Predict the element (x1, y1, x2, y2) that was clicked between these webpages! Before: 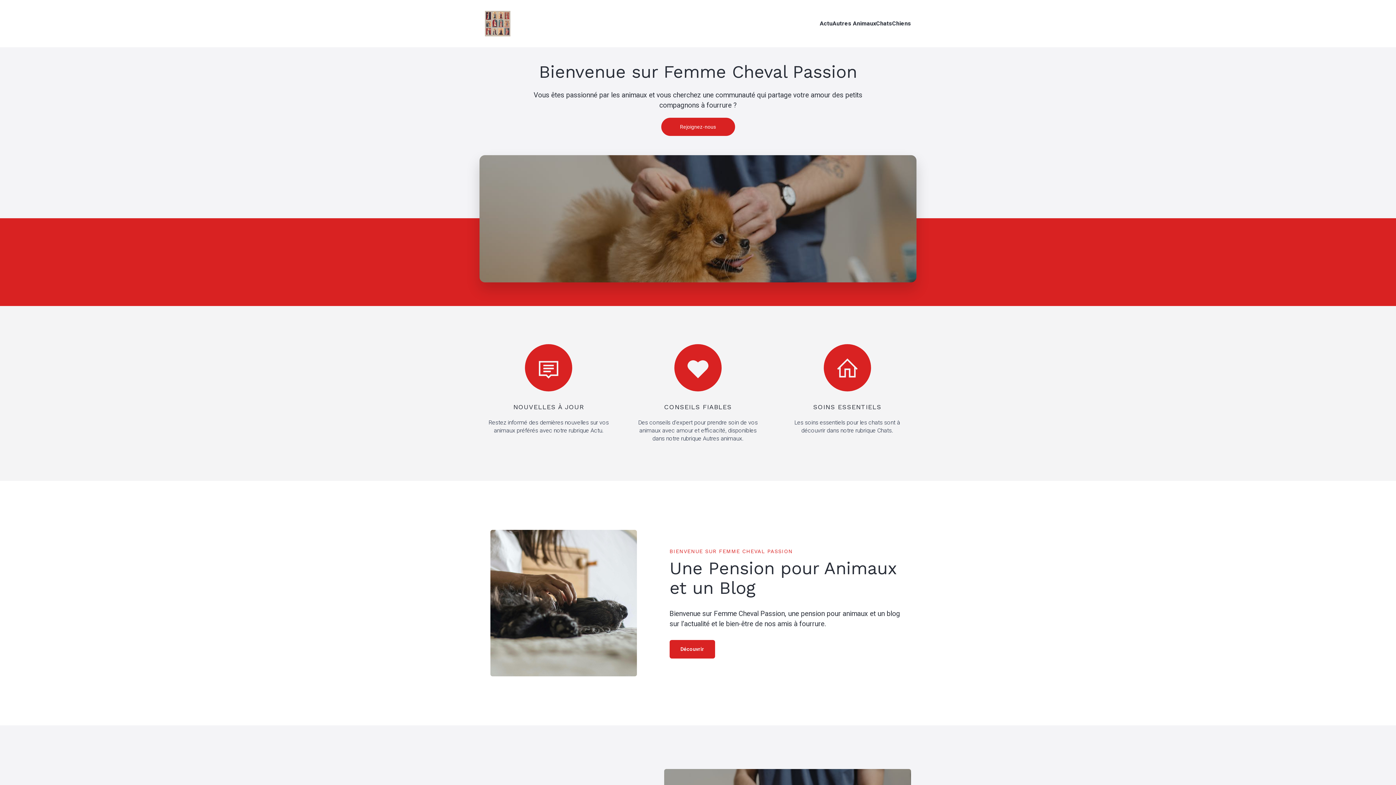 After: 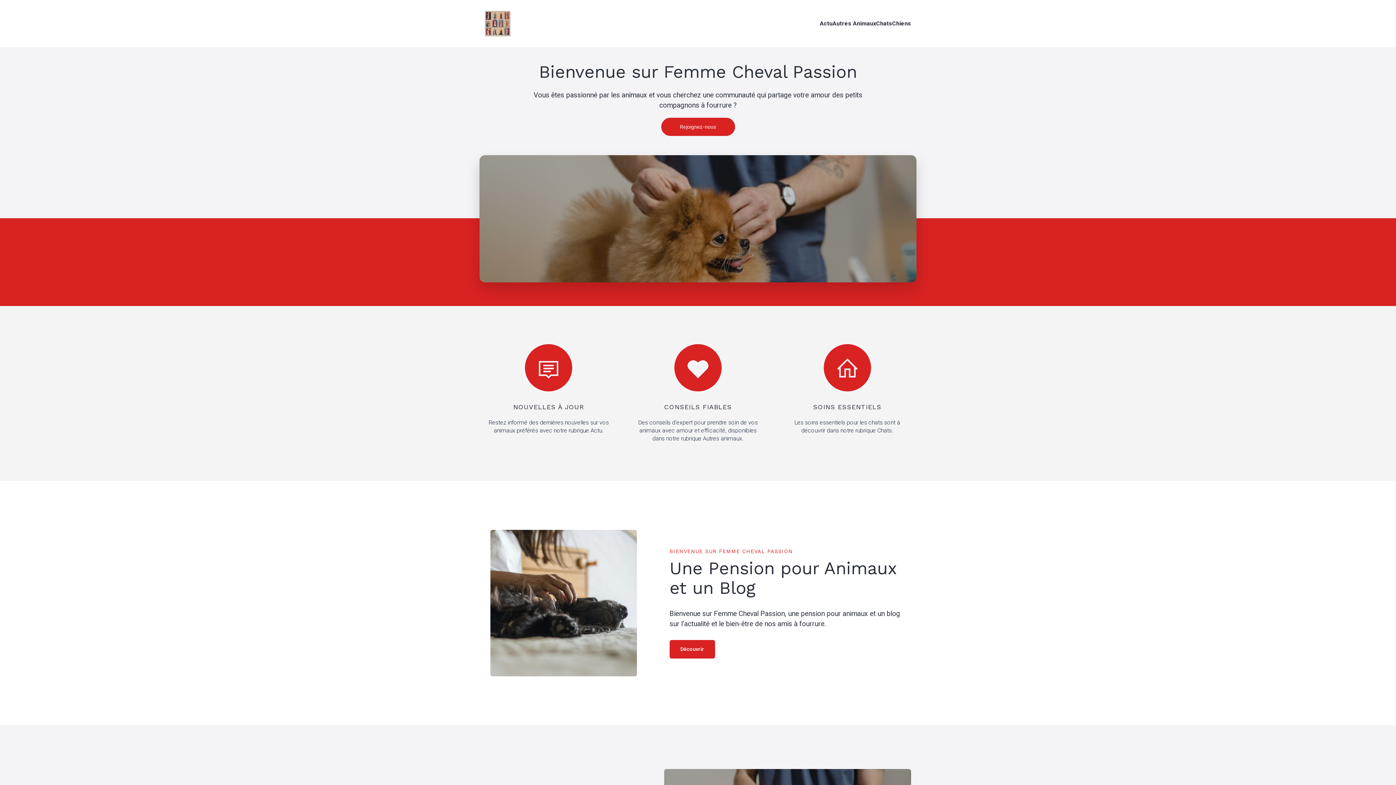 Action: bbox: (485, 10, 510, 36)